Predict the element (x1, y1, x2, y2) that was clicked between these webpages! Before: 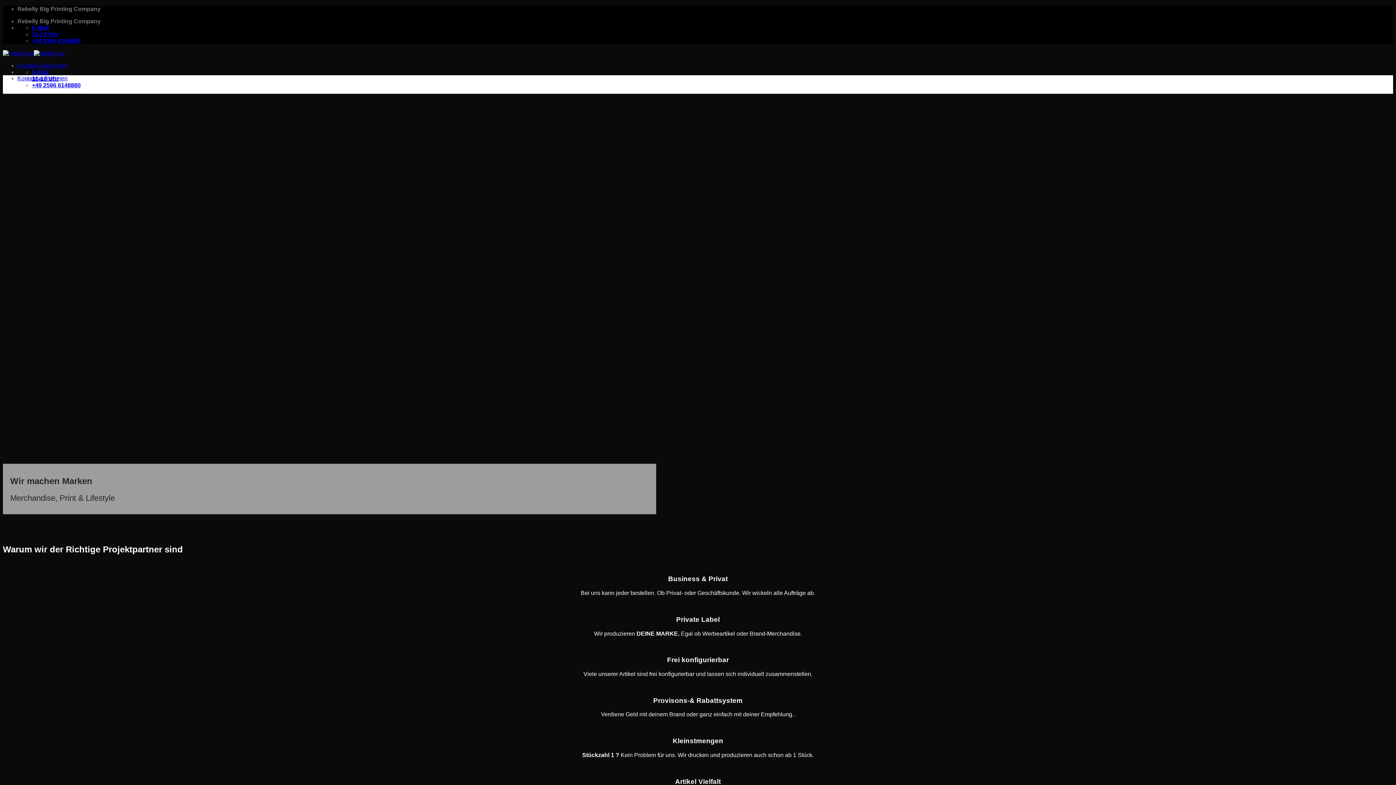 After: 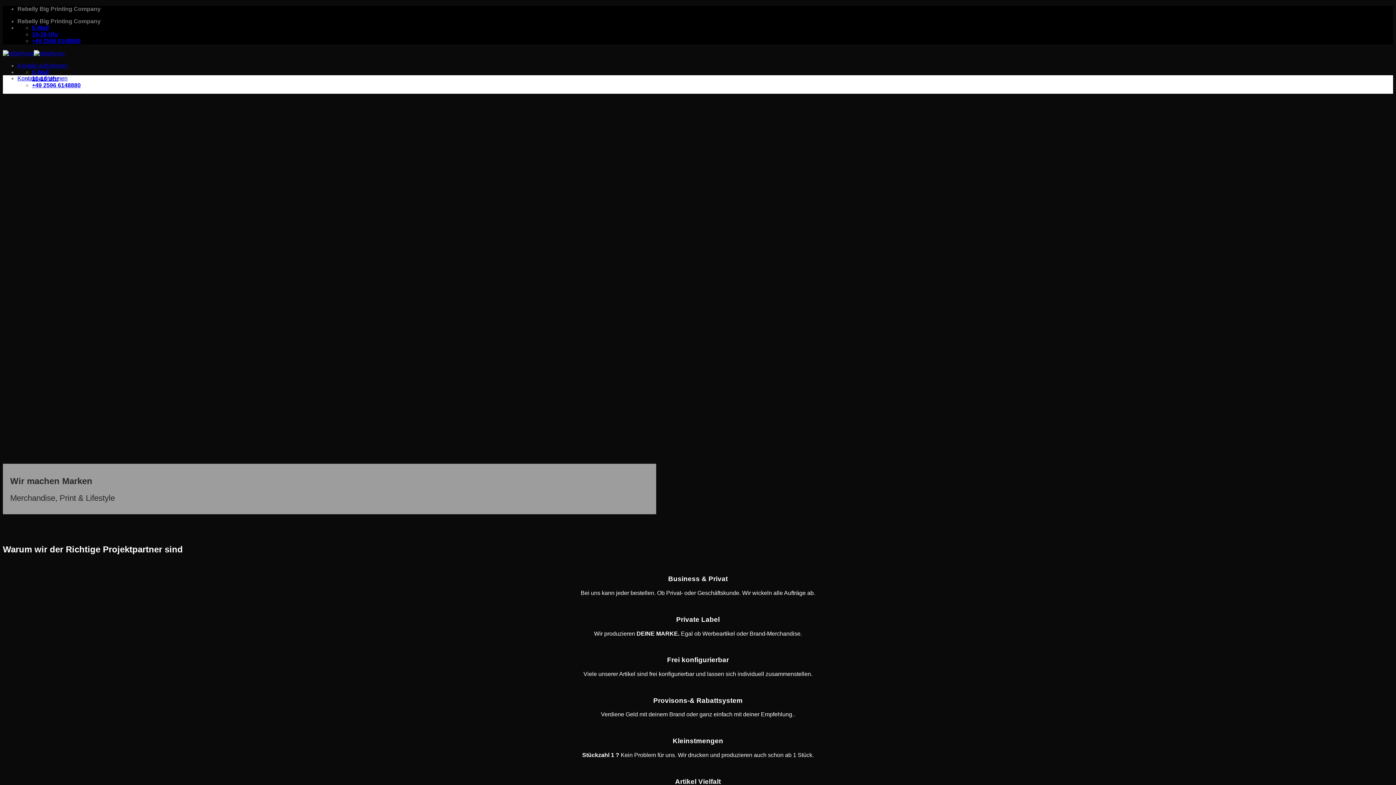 Action: bbox: (32, 31, 58, 37) label: 10-16 Uhr